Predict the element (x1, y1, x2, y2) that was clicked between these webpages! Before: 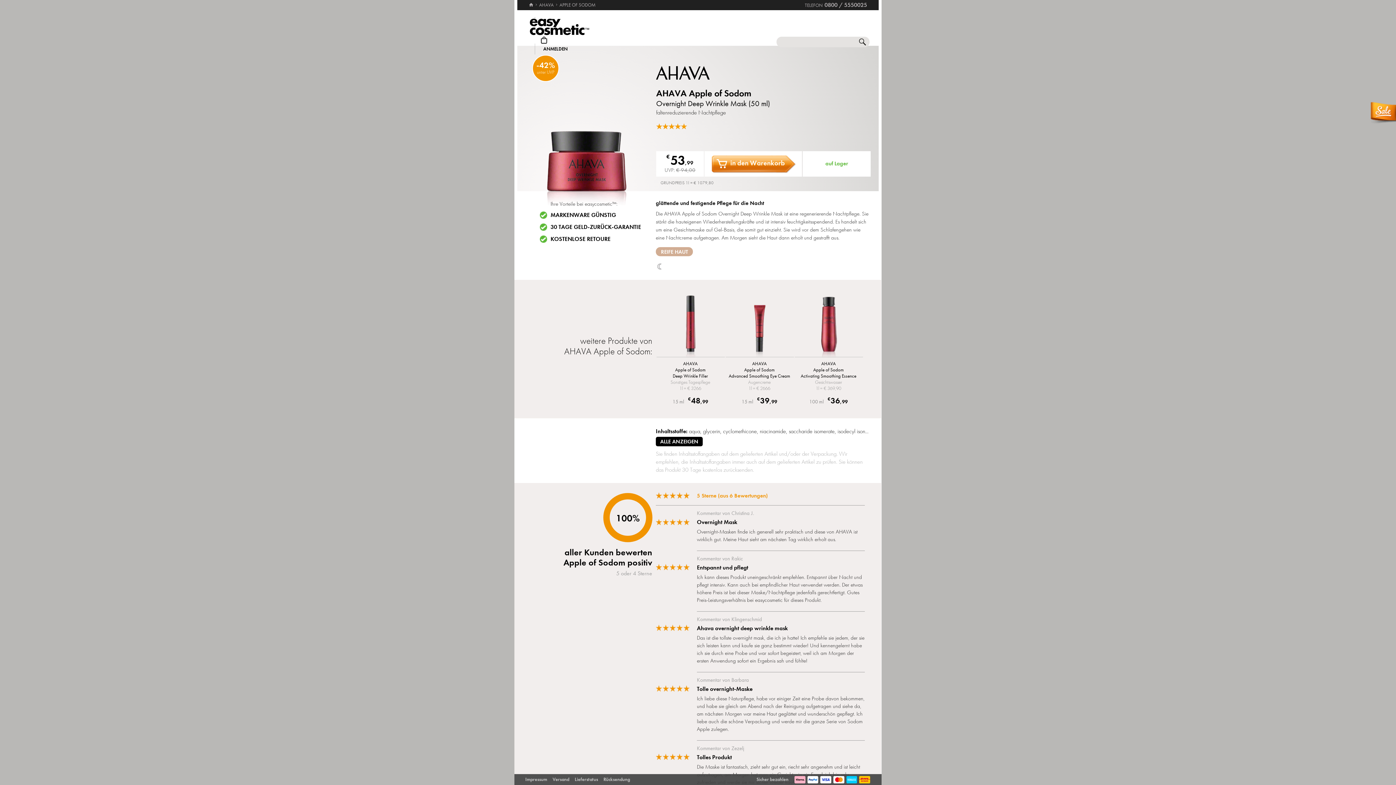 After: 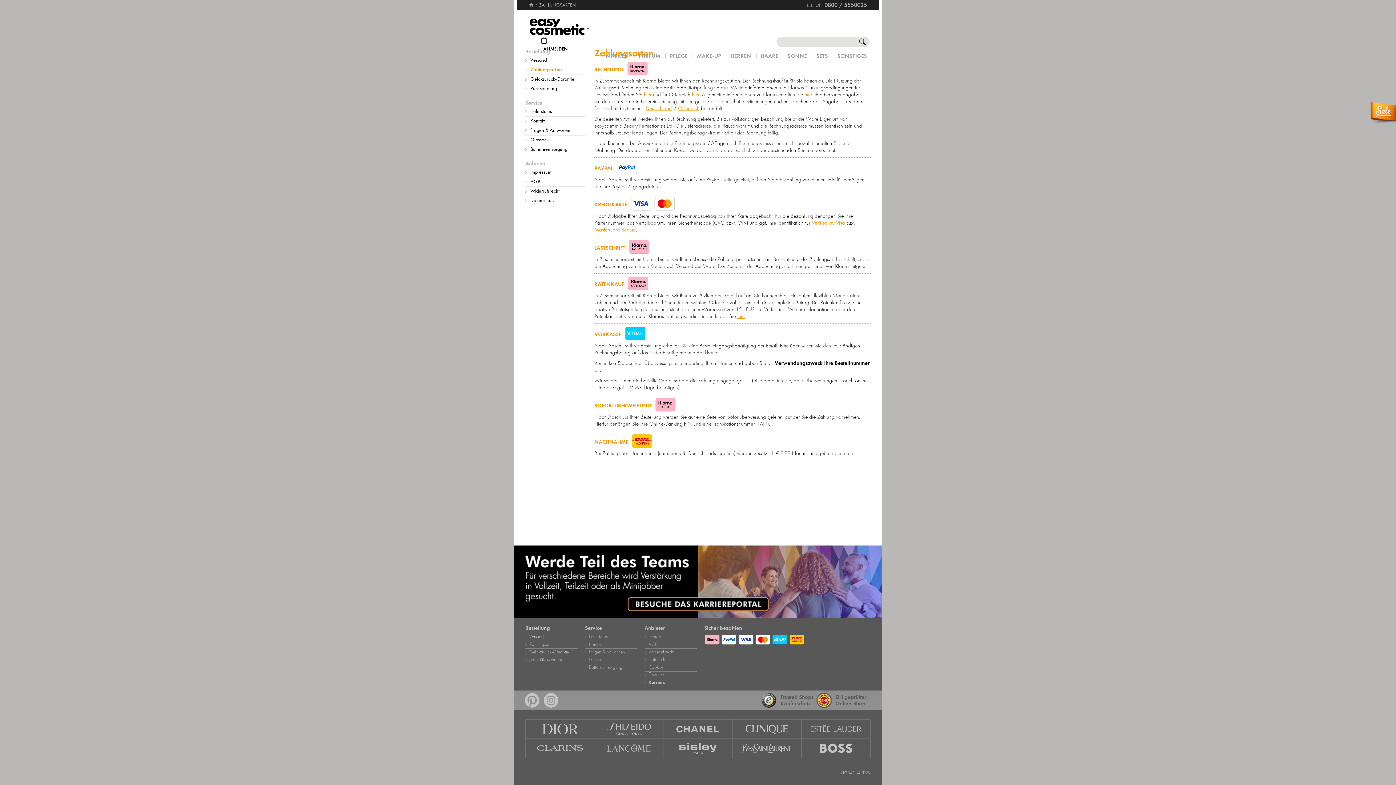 Action: bbox: (794, 773, 870, 784) label: Zahlungsarten